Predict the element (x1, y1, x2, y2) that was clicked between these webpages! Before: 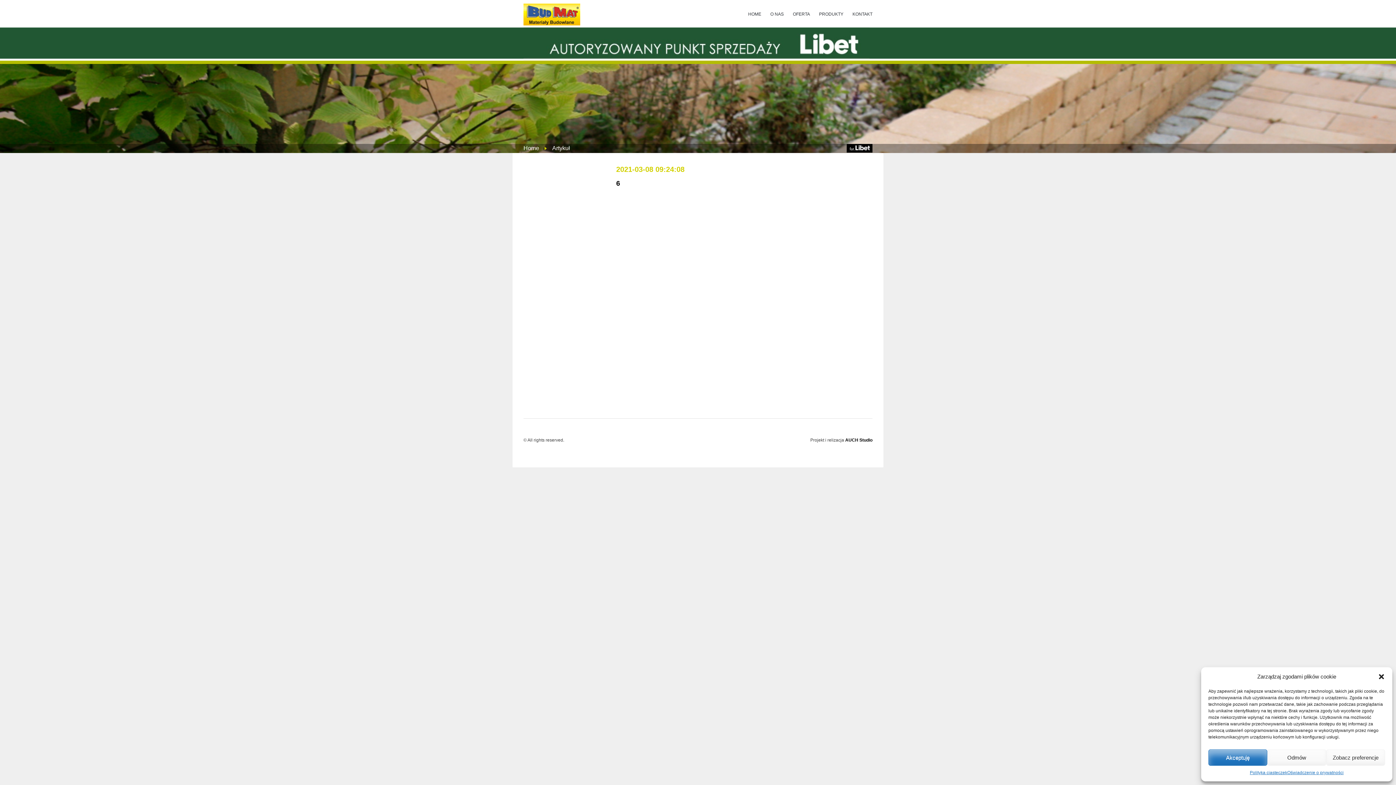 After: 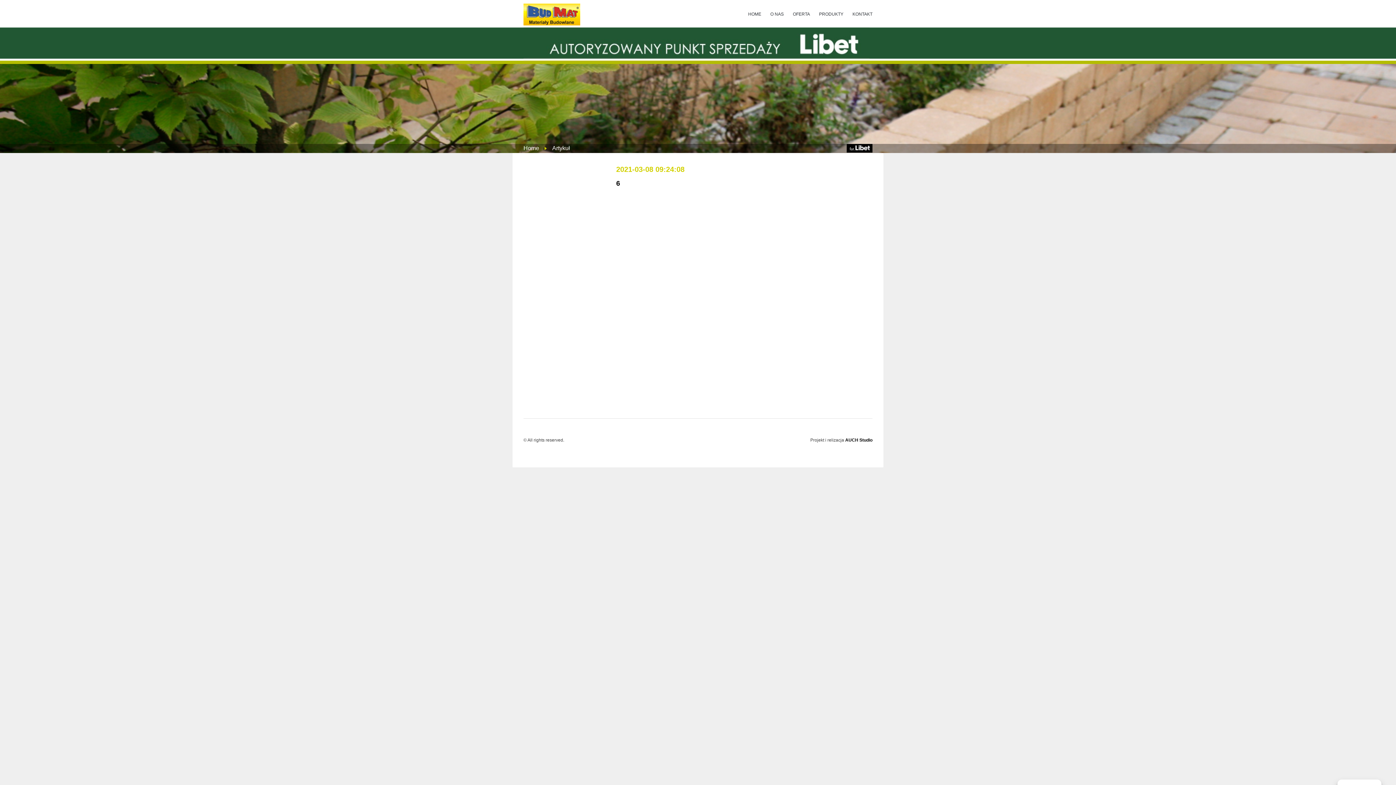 Action: bbox: (1208, 749, 1267, 766) label: Akceptuję